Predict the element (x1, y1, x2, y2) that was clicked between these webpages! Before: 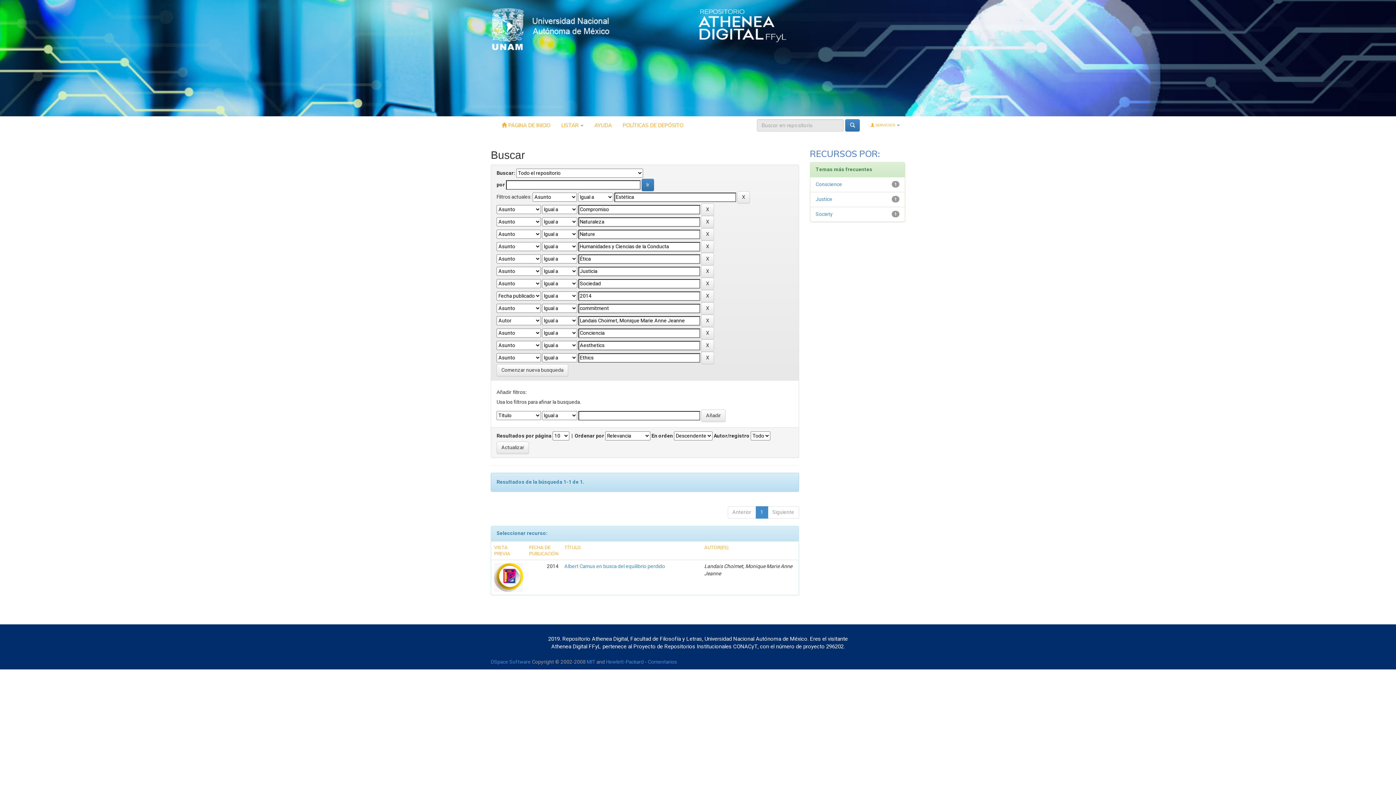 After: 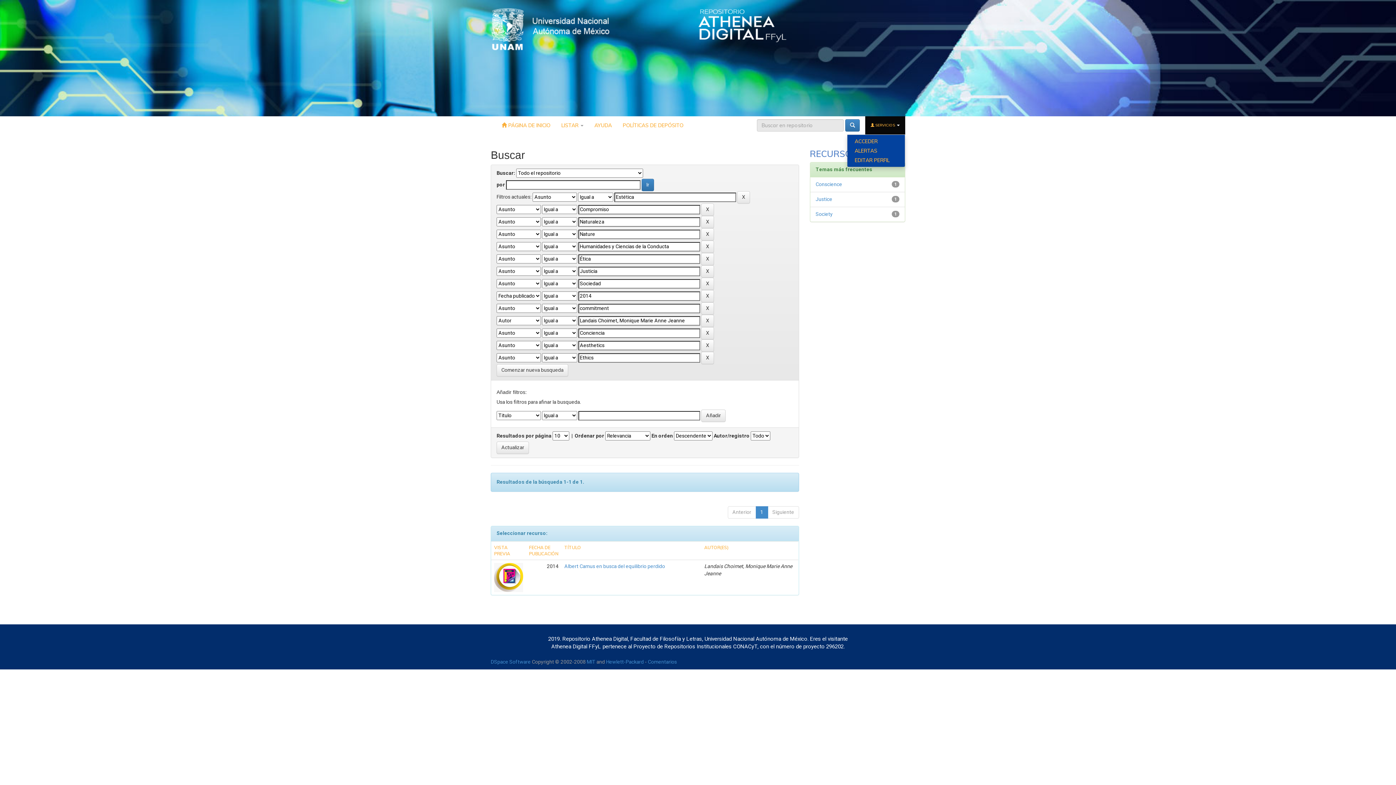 Action: label:  SERVICIOS  bbox: (865, 116, 905, 134)